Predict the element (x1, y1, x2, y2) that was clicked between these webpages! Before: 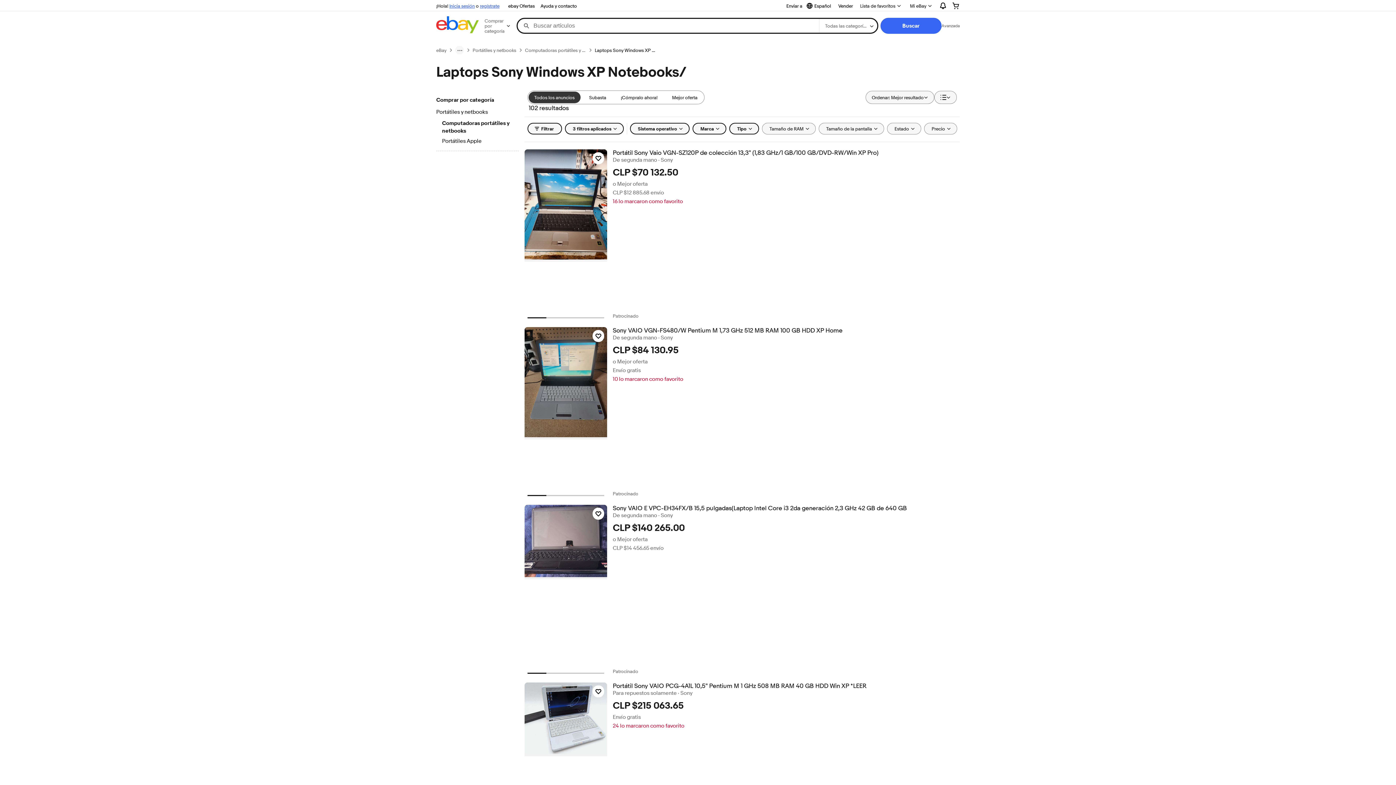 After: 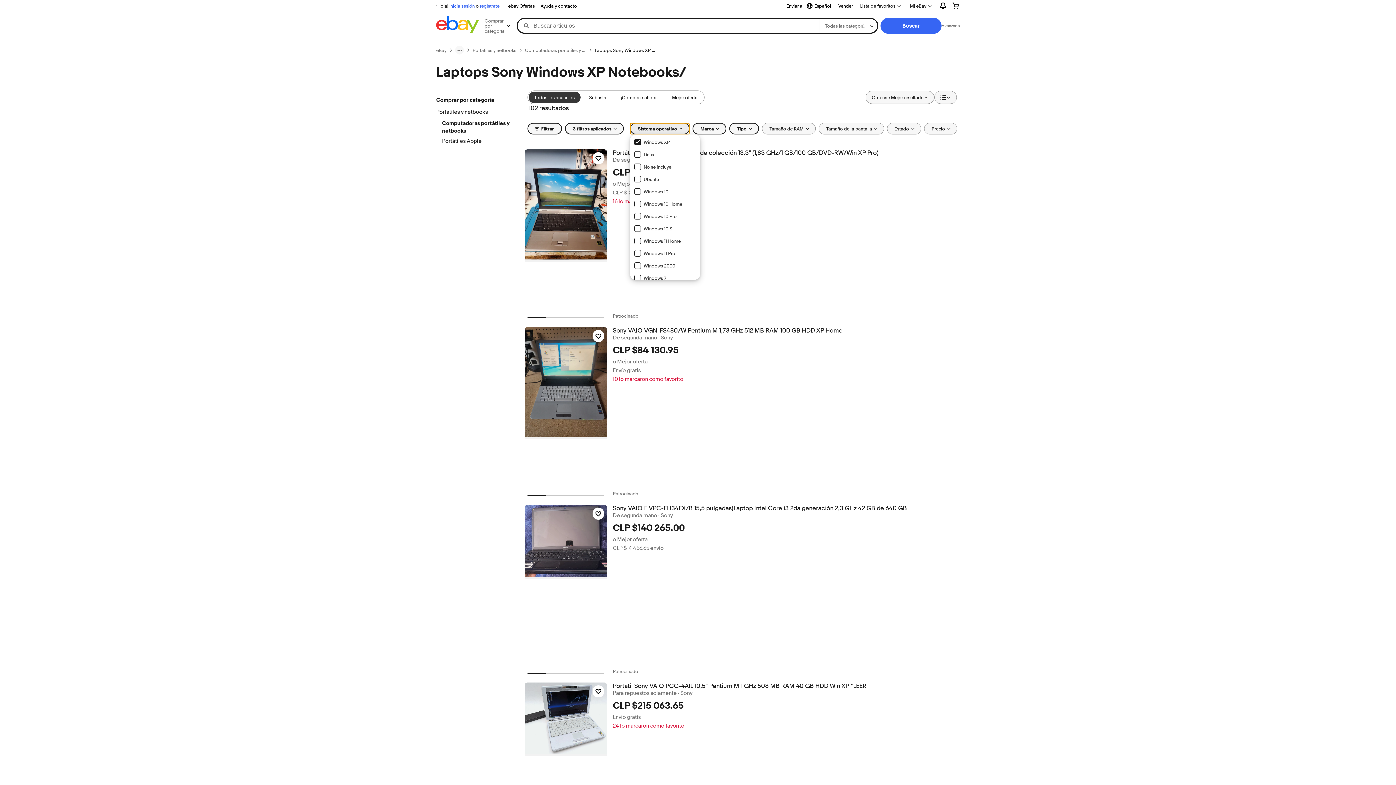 Action: label: Sistema operativo bbox: (630, 122, 689, 134)